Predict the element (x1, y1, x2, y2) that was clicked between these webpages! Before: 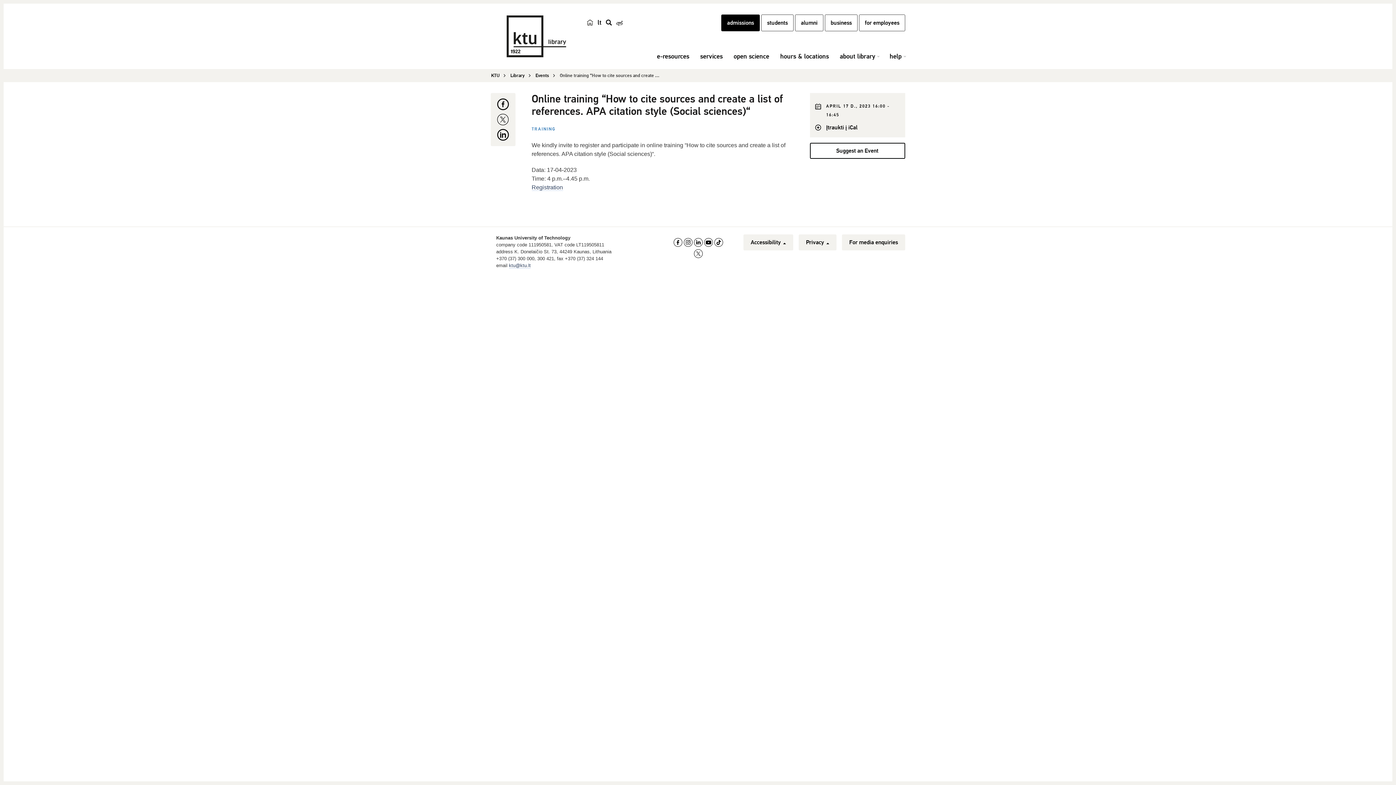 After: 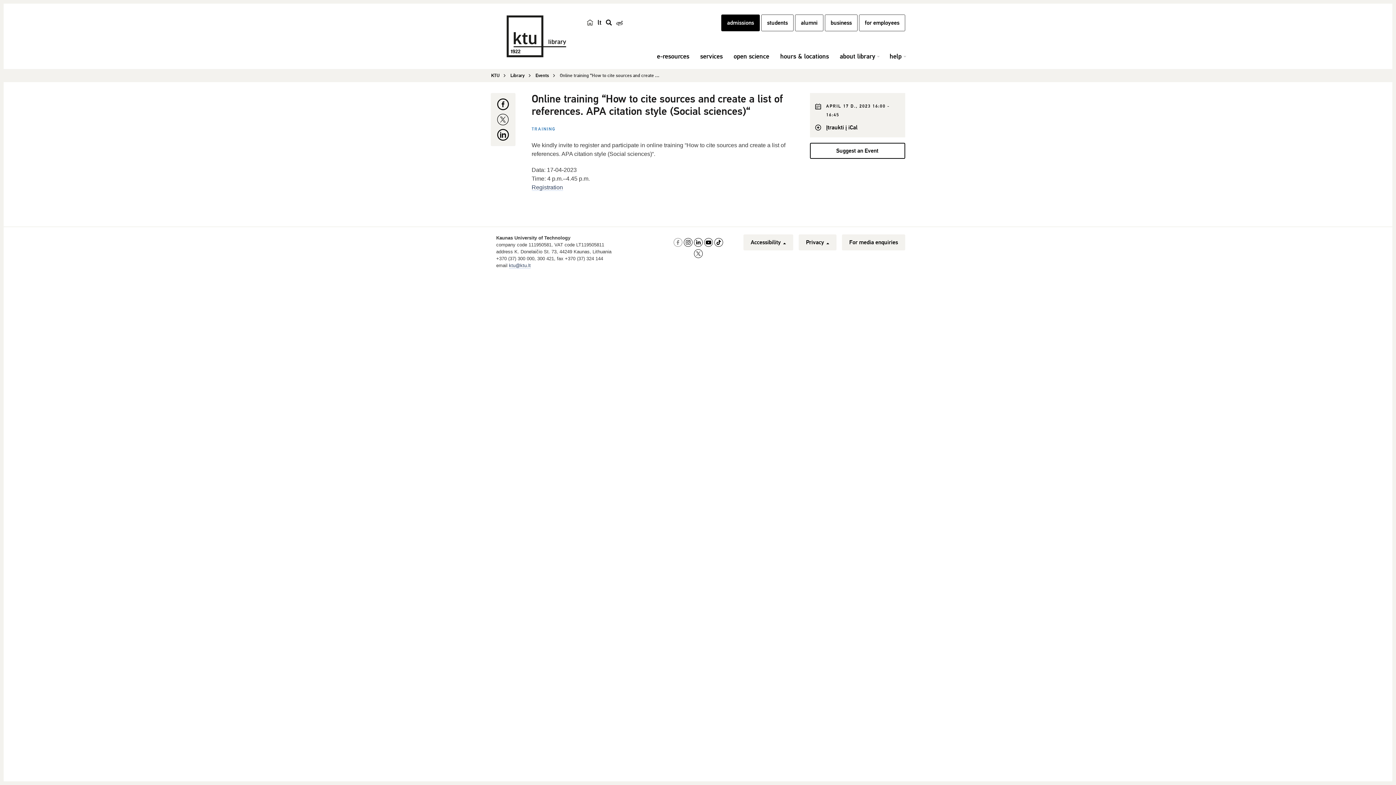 Action: bbox: (673, 238, 682, 246)